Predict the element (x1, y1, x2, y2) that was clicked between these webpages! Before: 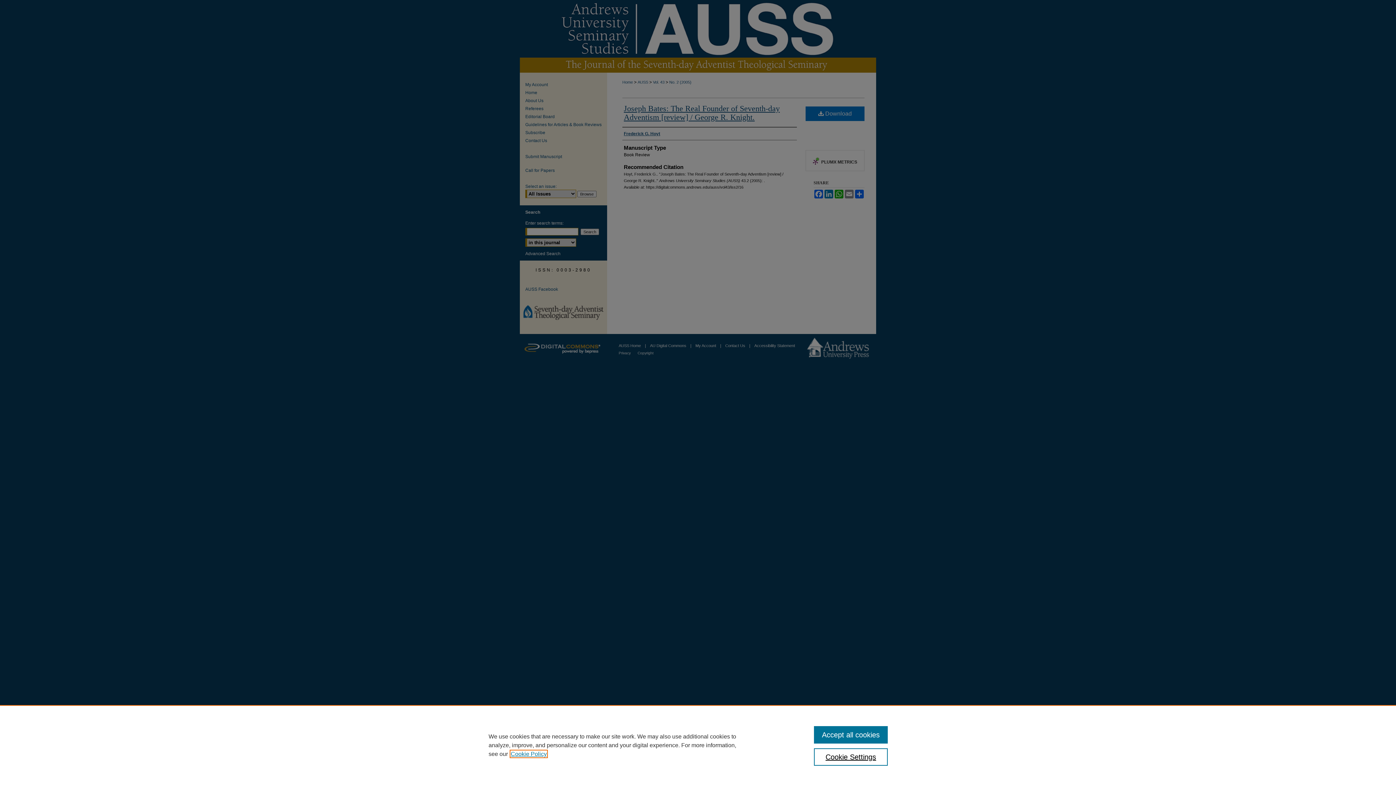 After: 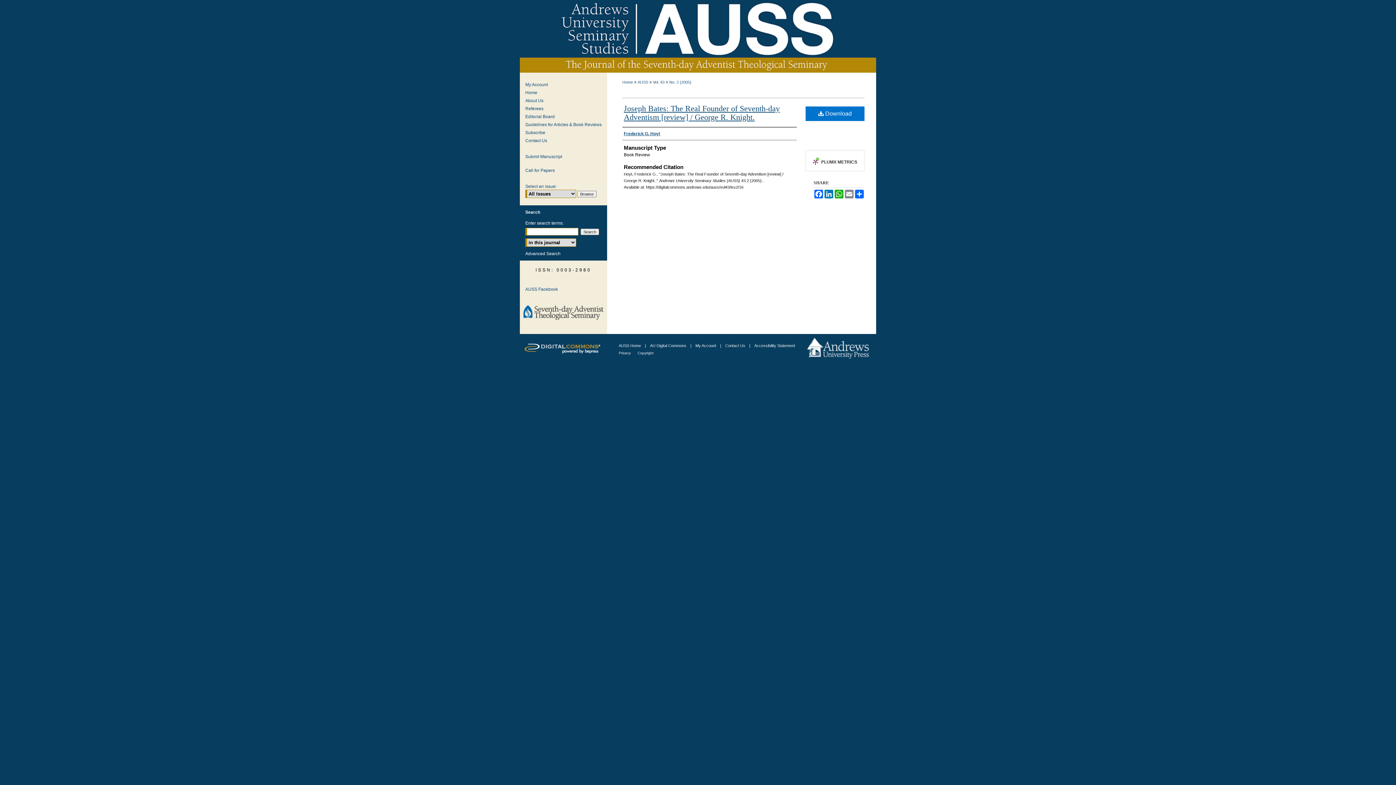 Action: label: Accept all cookies bbox: (814, 726, 887, 744)